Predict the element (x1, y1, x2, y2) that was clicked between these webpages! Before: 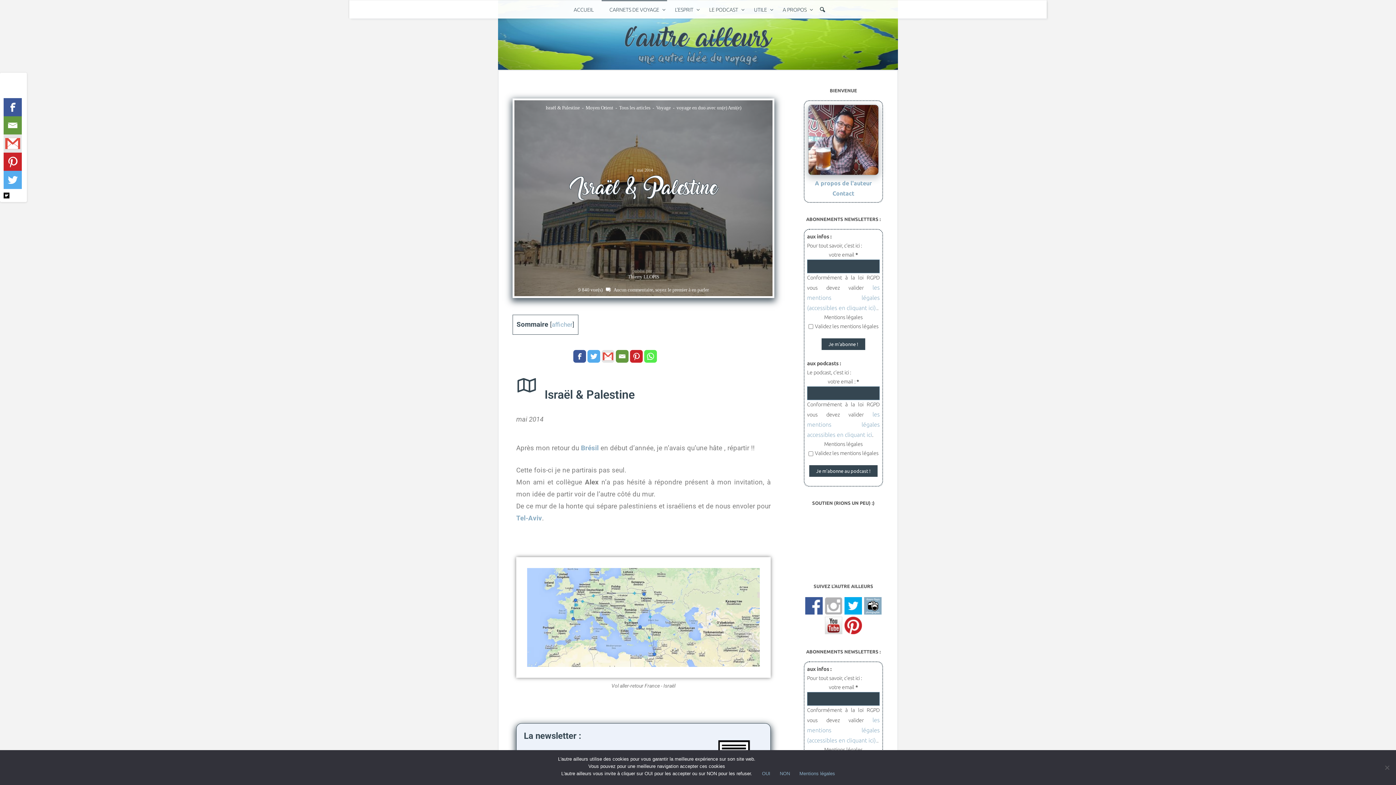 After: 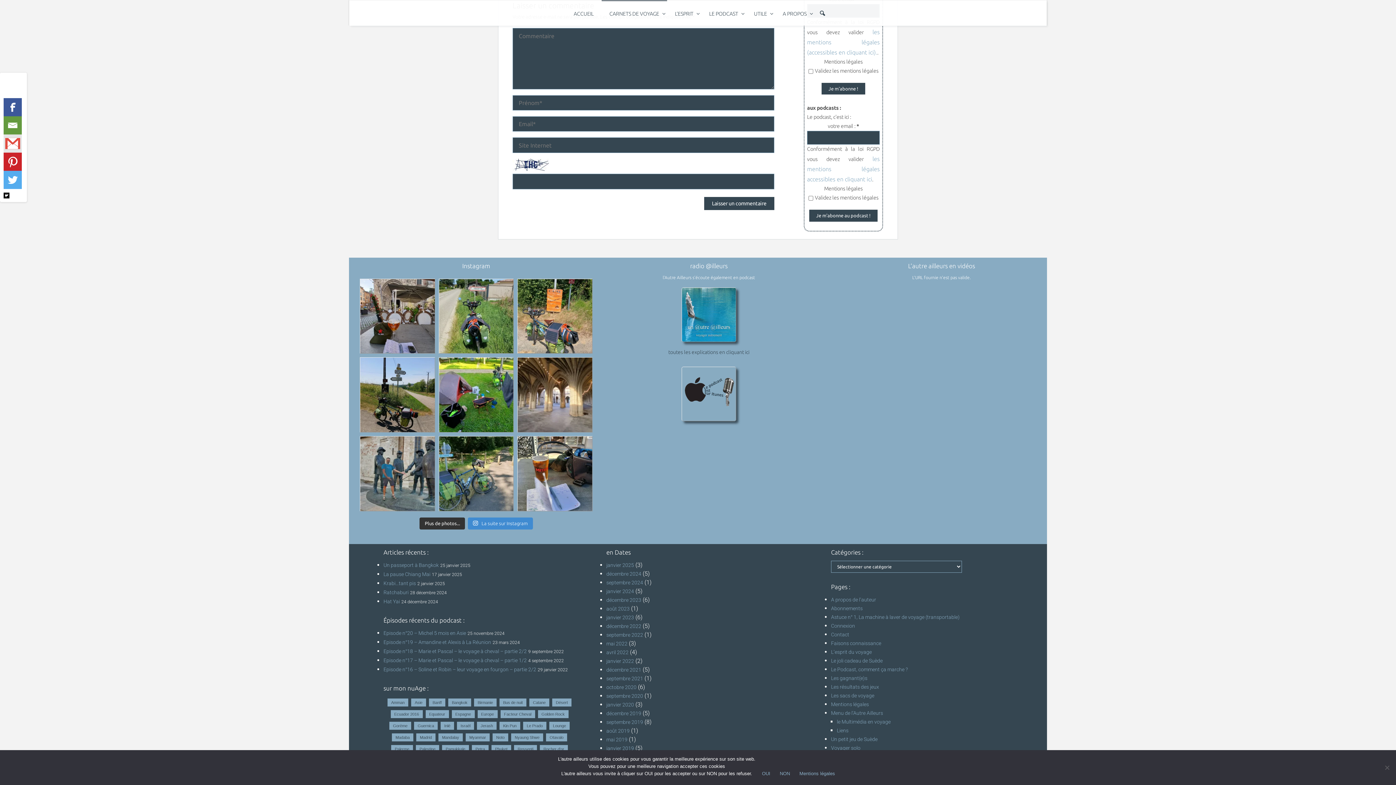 Action: label: Aucun commentaire, soyez le premier à en parler bbox: (605, 287, 708, 292)